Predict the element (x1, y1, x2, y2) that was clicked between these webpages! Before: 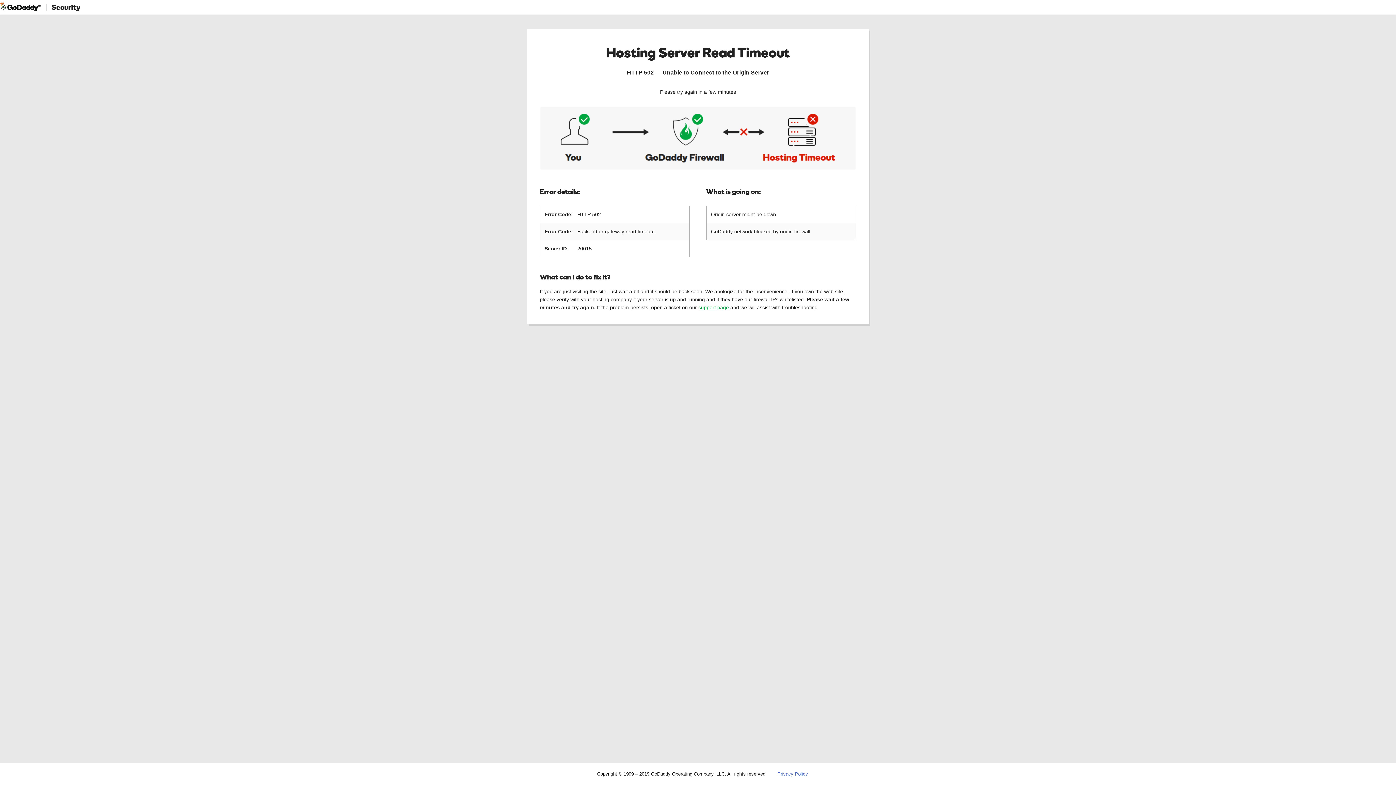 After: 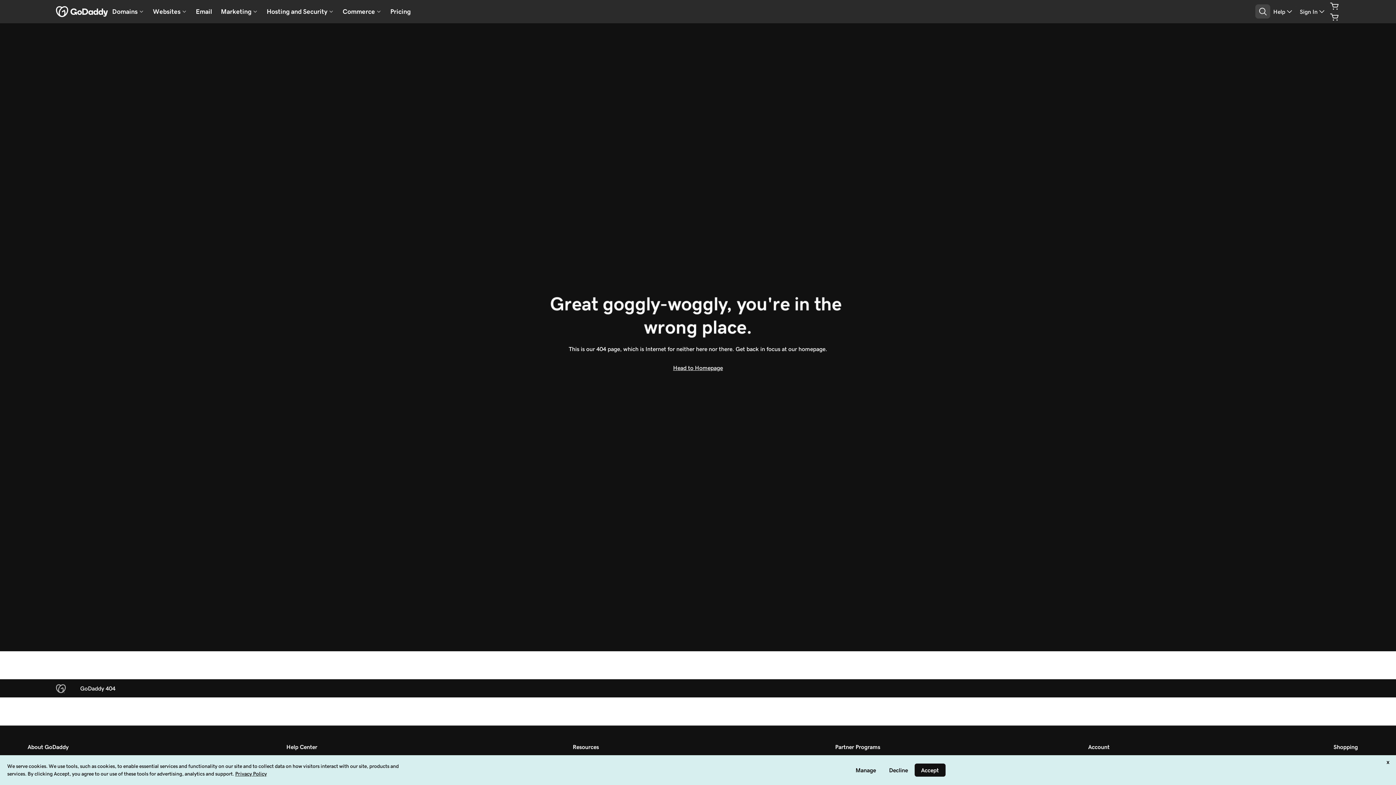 Action: label: Privacy Policy bbox: (777, 771, 808, 777)